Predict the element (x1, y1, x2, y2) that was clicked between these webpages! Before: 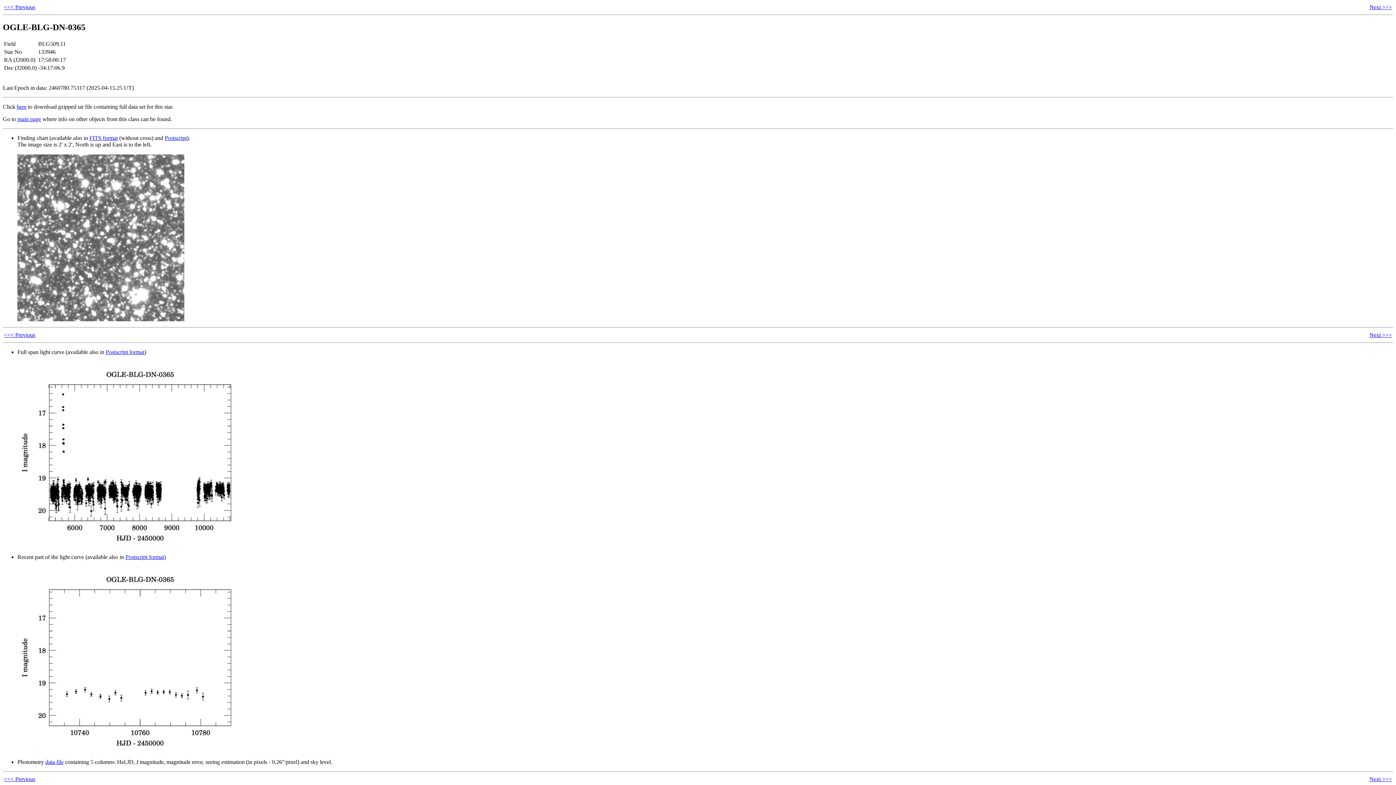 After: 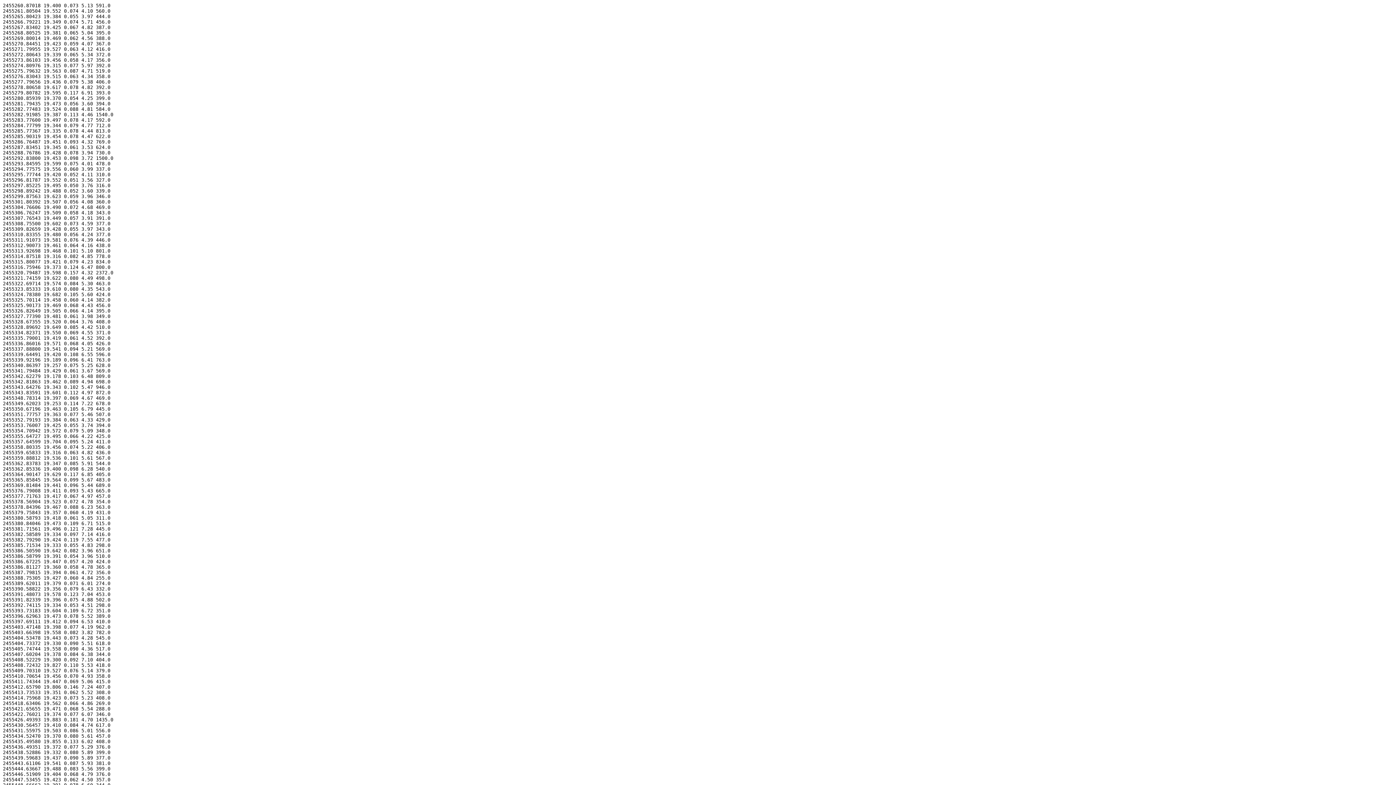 Action: label: data file bbox: (45, 759, 63, 765)